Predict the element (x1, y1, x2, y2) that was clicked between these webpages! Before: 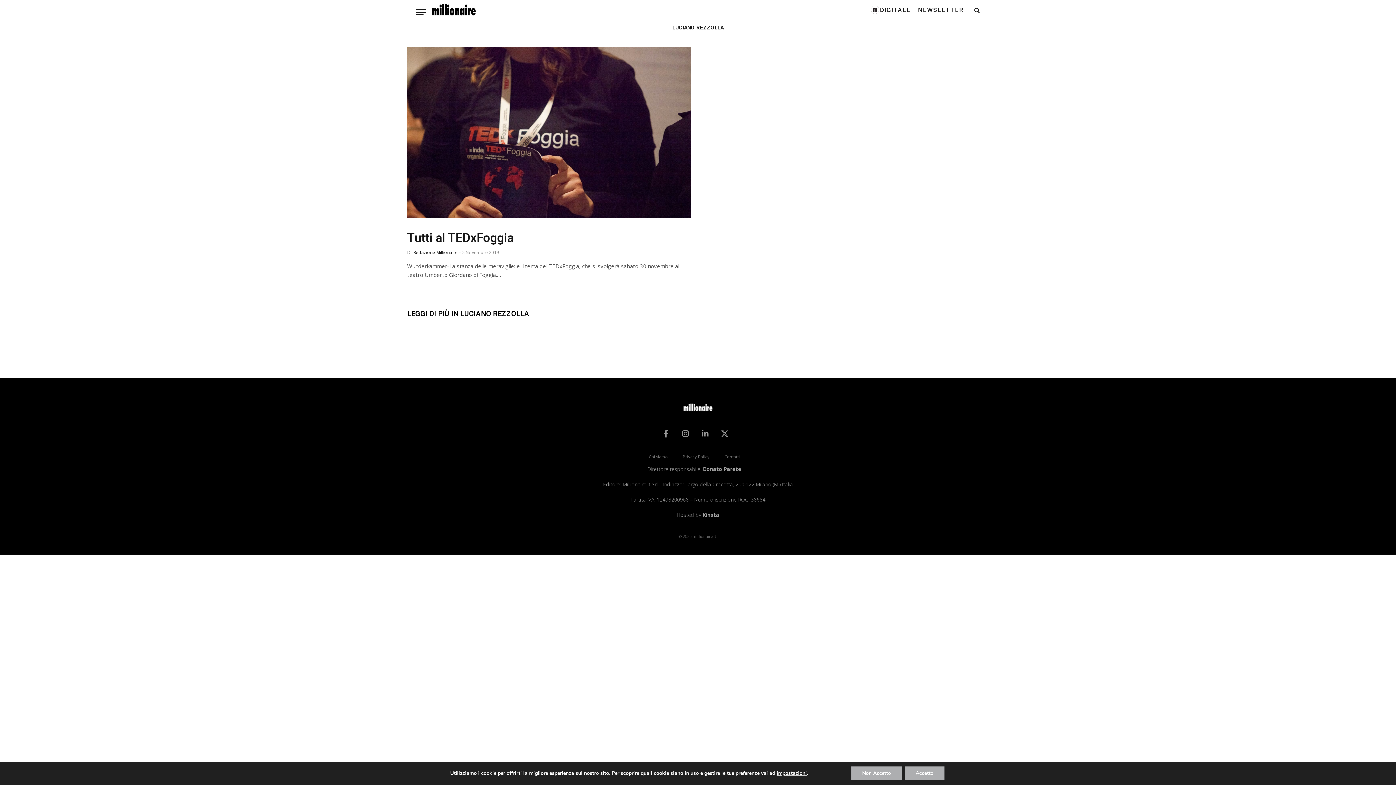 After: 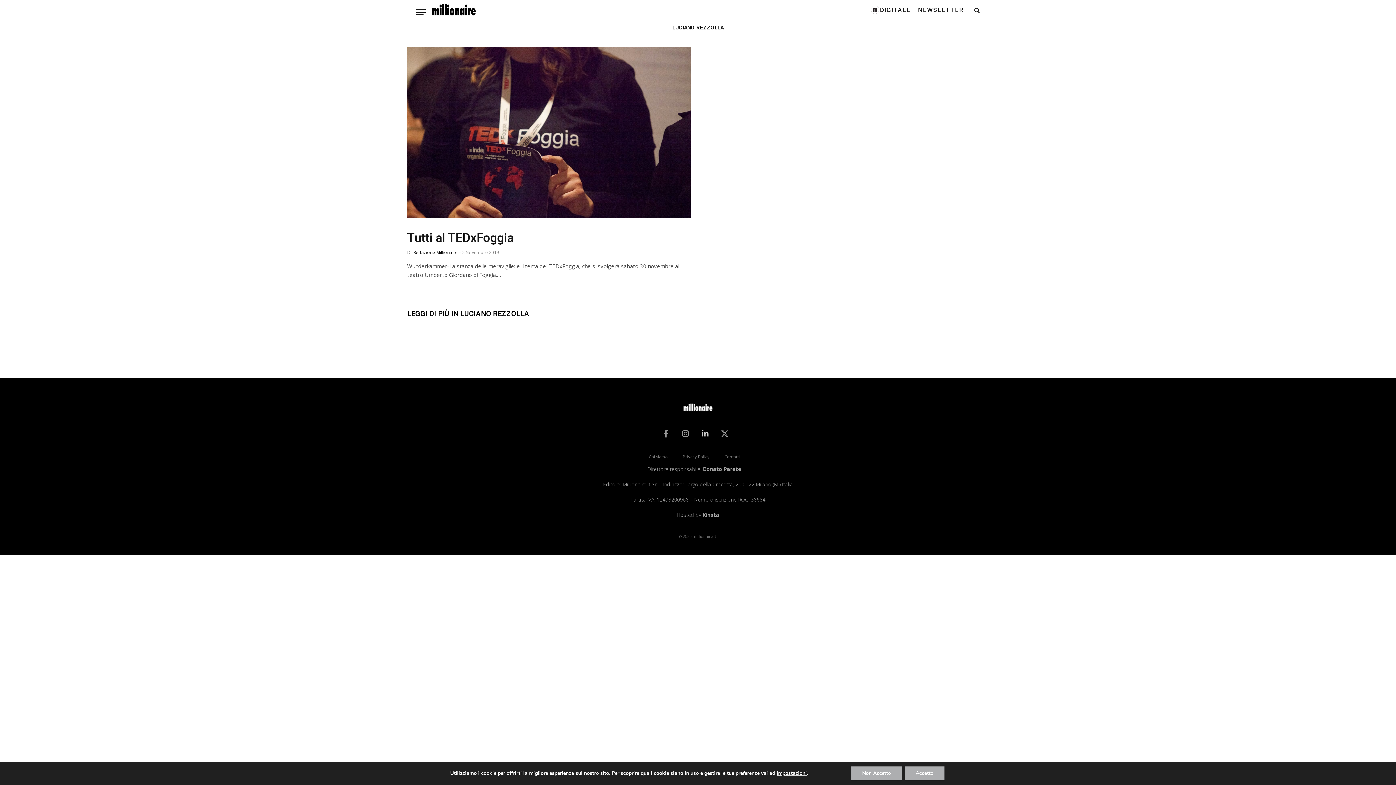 Action: label: Linkedin-in bbox: (697, 426, 712, 441)